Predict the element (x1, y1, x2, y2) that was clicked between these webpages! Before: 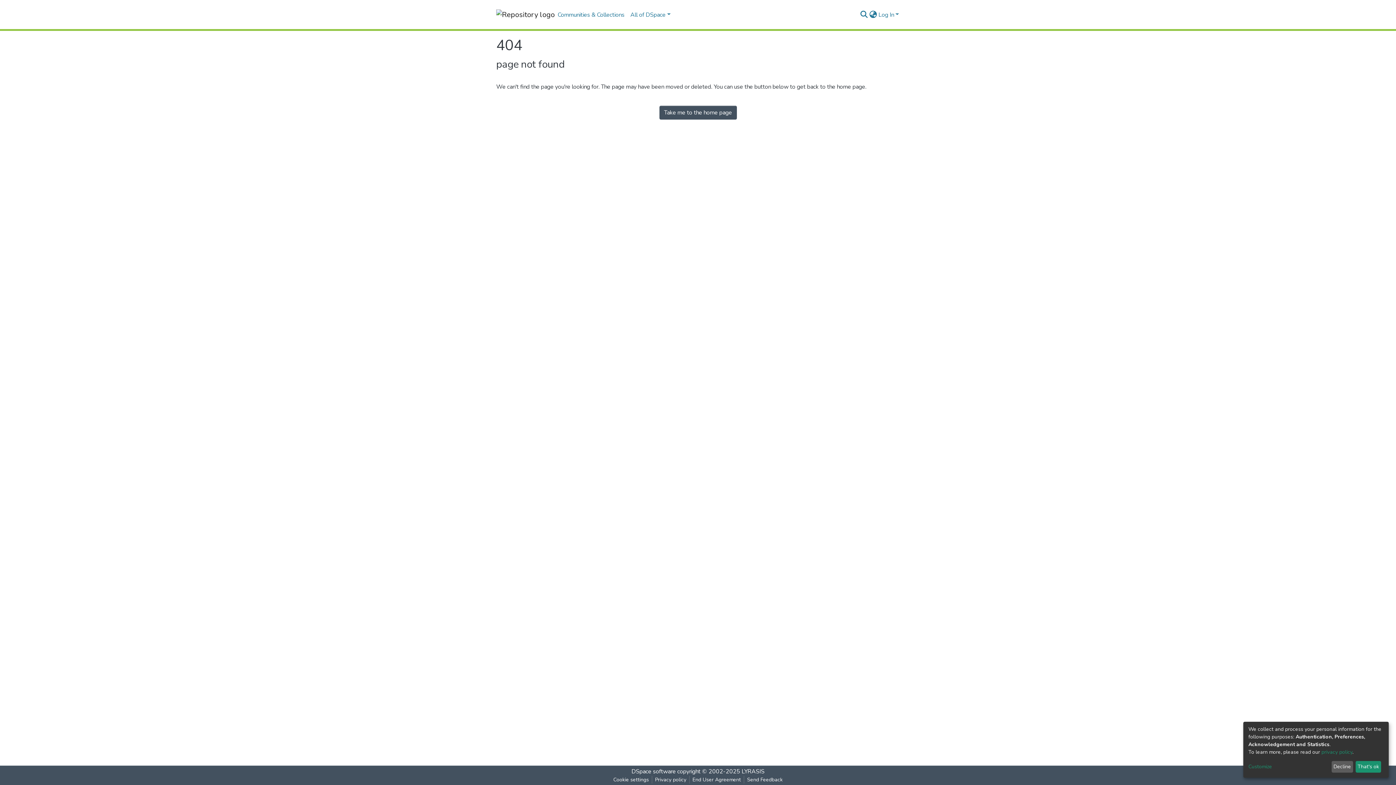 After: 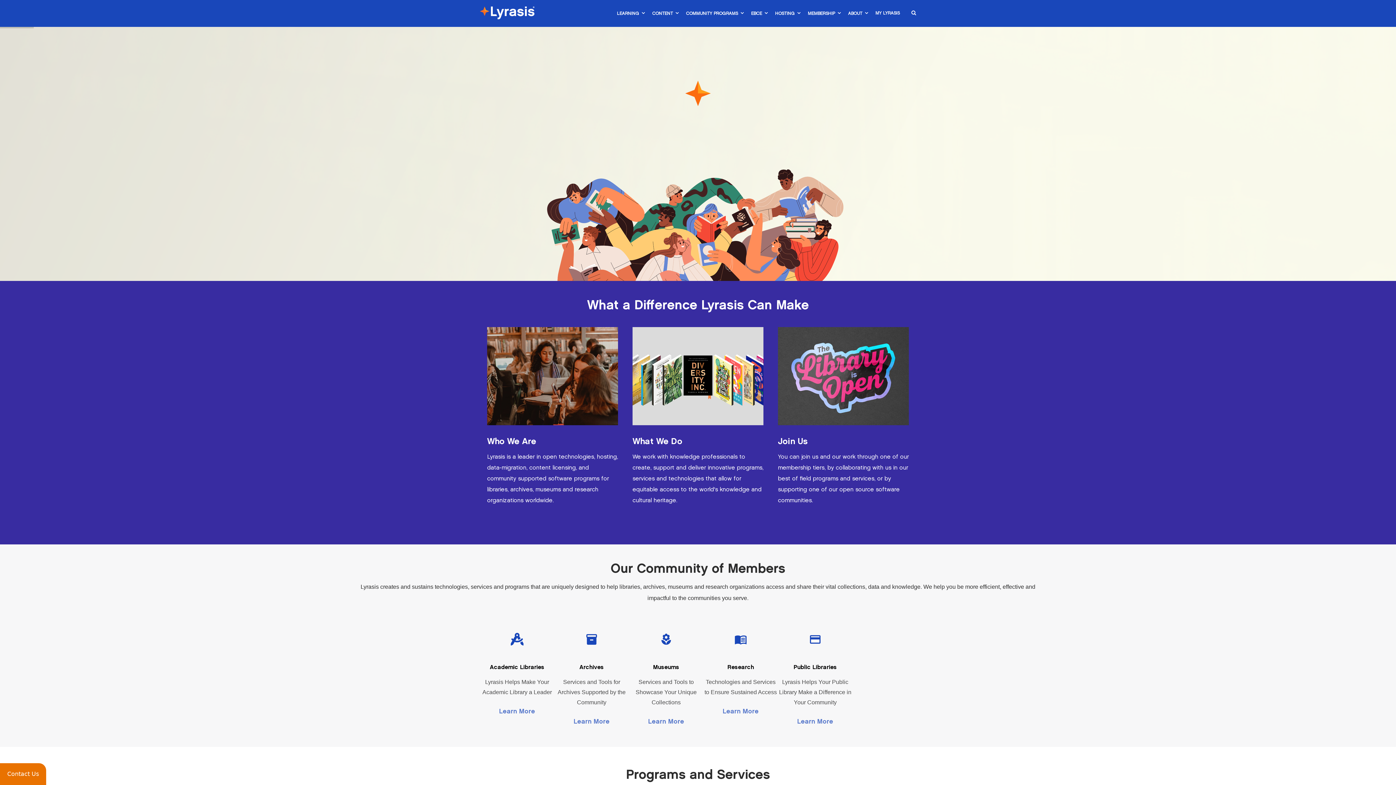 Action: bbox: (741, 768, 764, 776) label: LYRASIS